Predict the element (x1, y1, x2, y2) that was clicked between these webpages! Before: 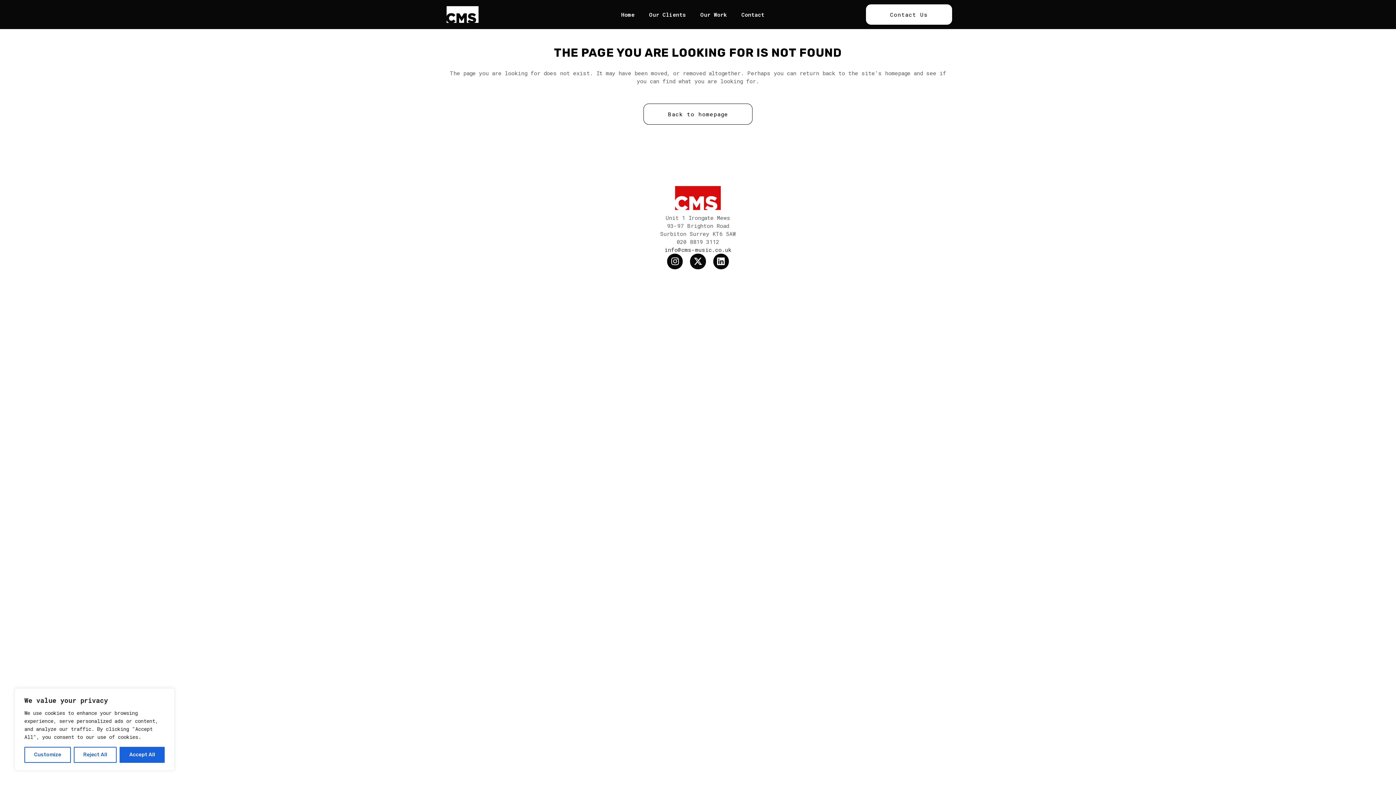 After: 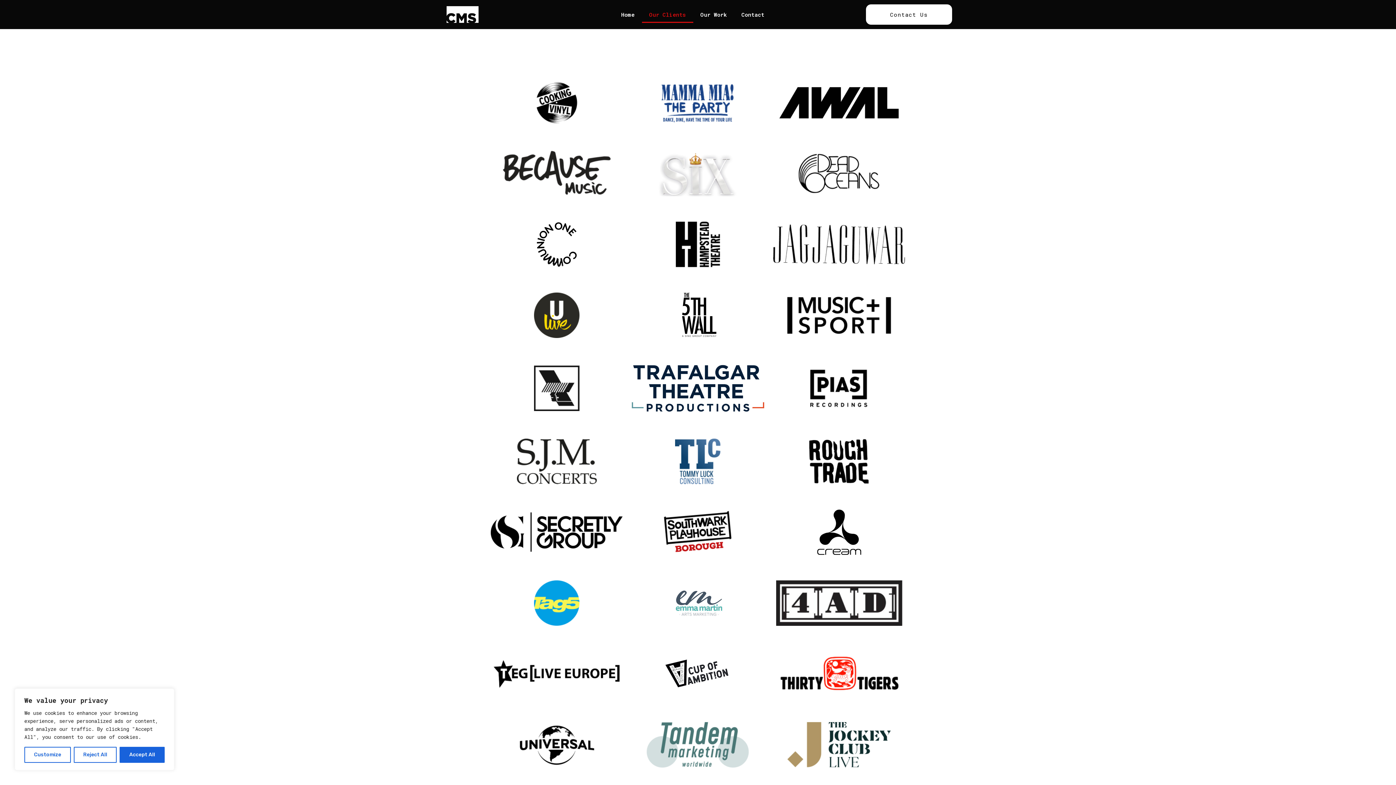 Action: label: Our Clients bbox: (642, 6, 693, 22)